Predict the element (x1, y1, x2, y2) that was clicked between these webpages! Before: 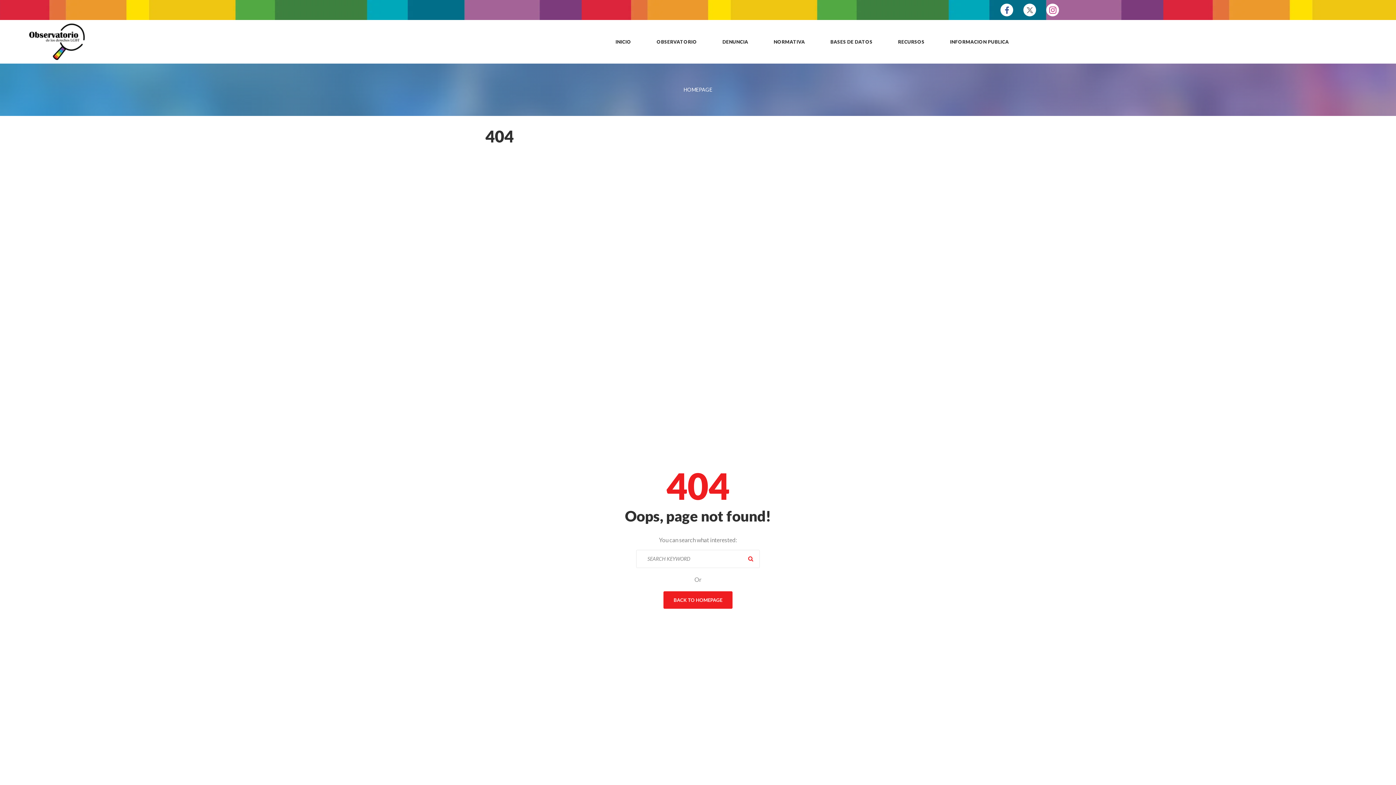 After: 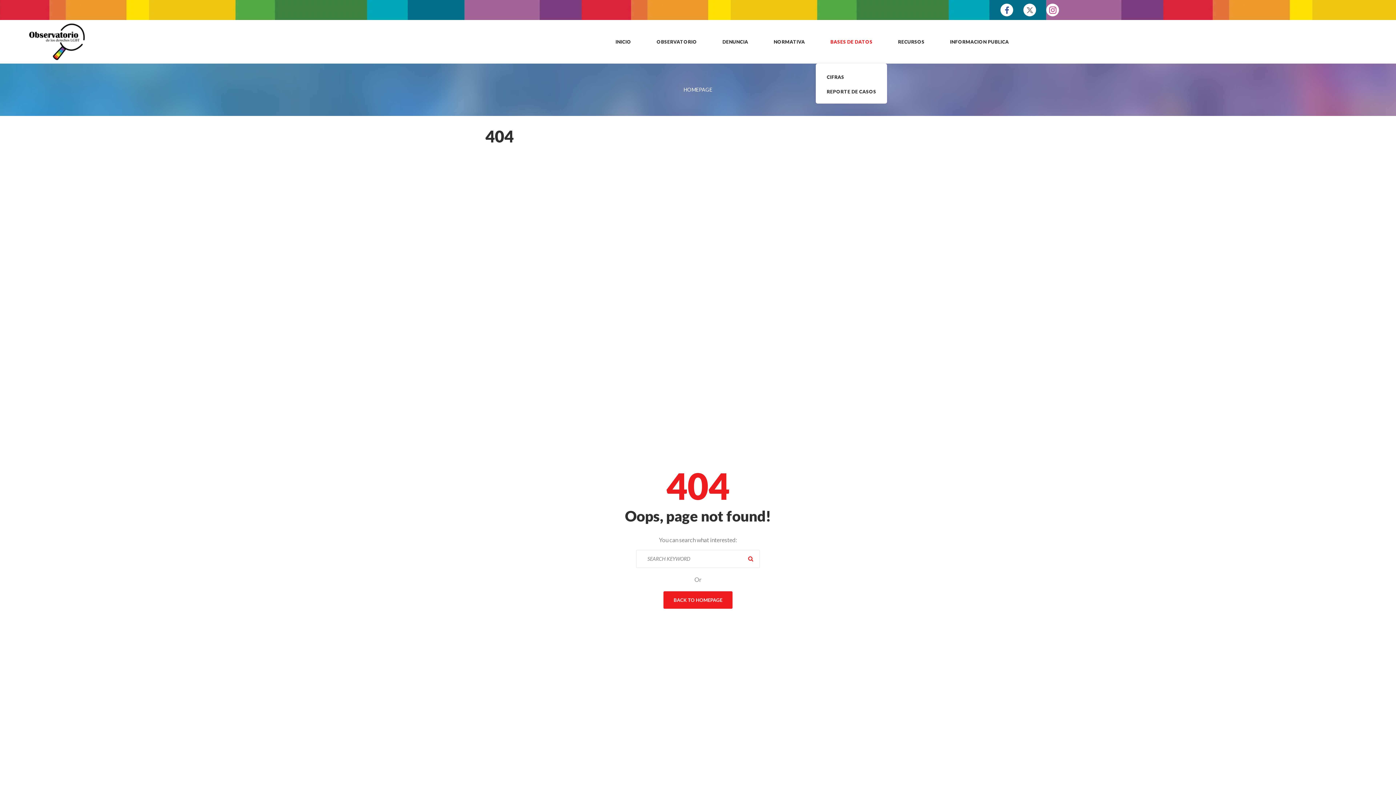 Action: label: BASES DE DATOS bbox: (830, 20, 872, 63)